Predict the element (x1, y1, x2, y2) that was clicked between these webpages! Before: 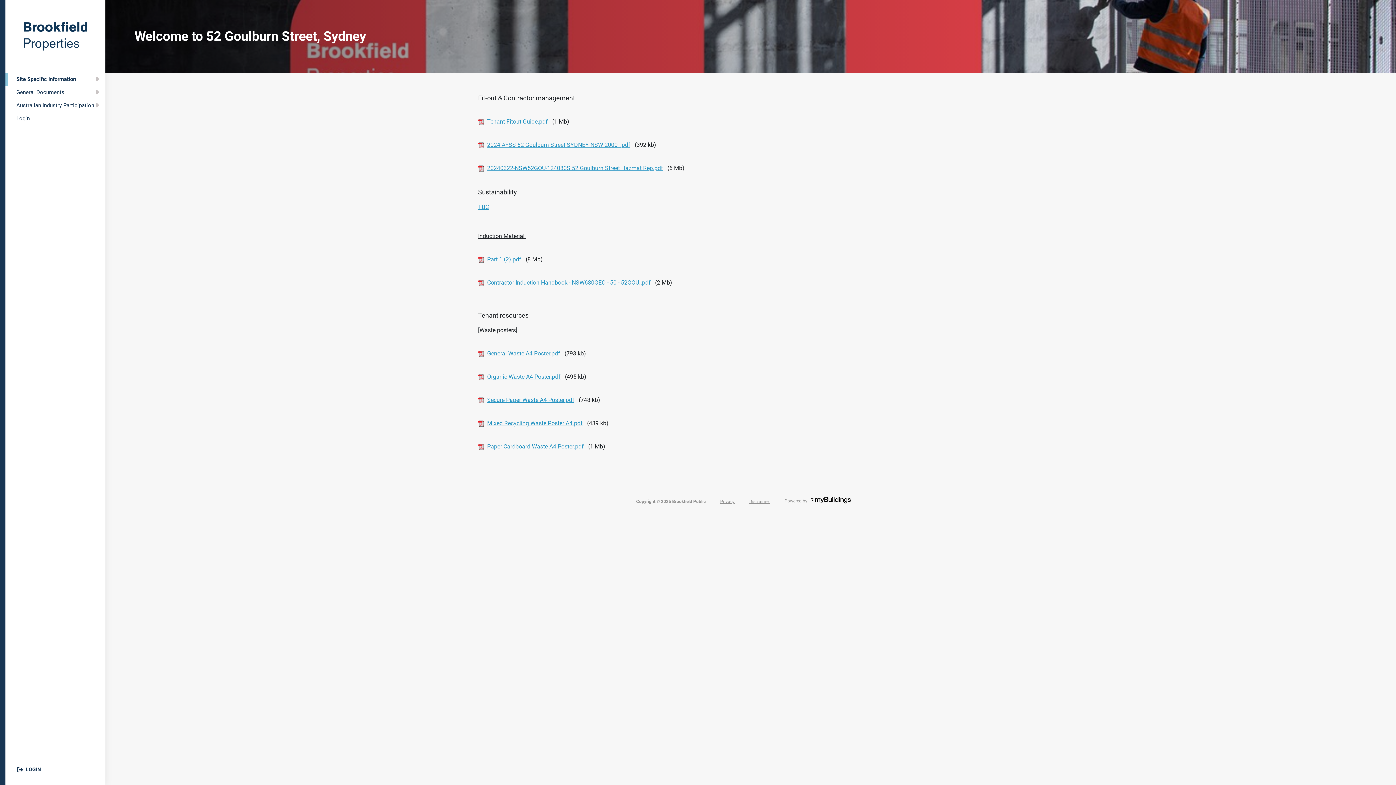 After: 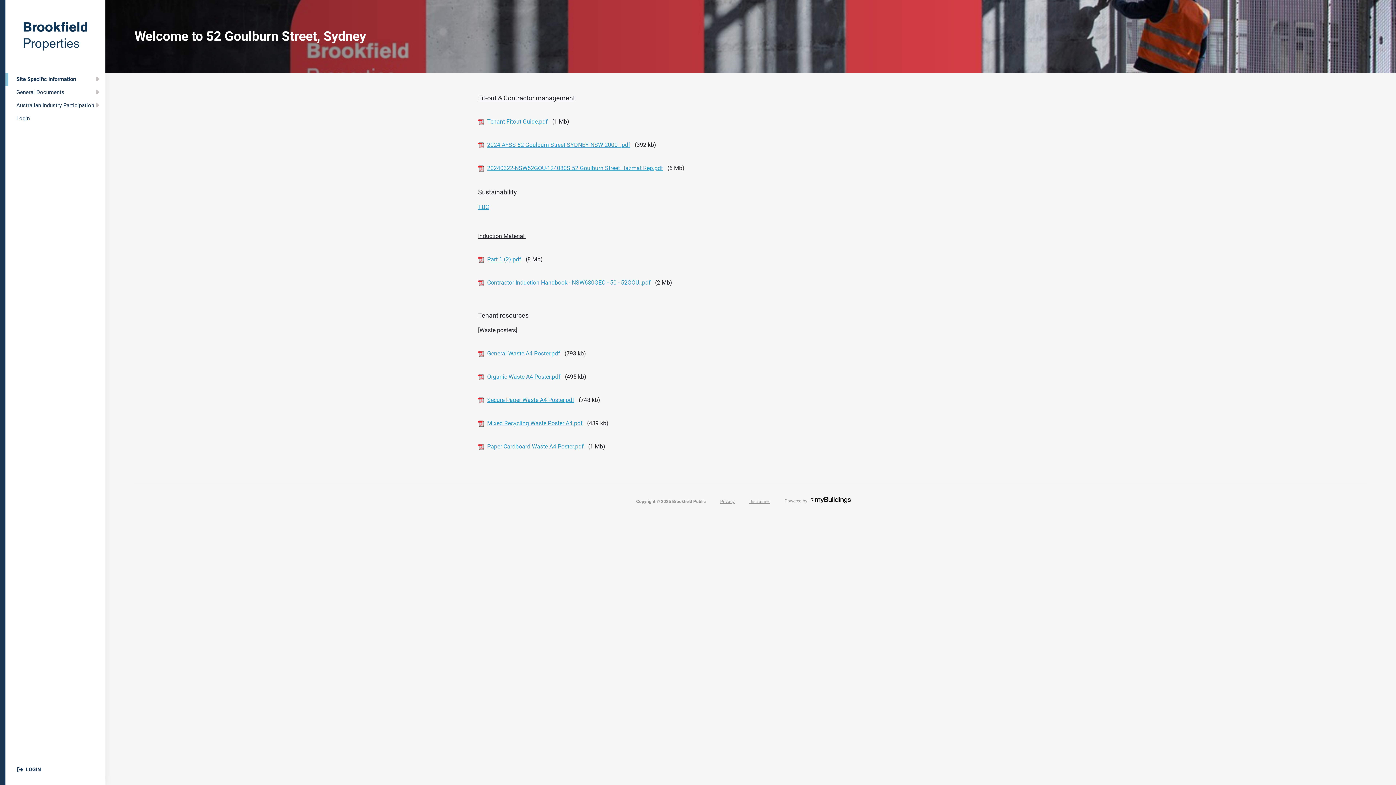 Action: bbox: (478, 420, 484, 426)